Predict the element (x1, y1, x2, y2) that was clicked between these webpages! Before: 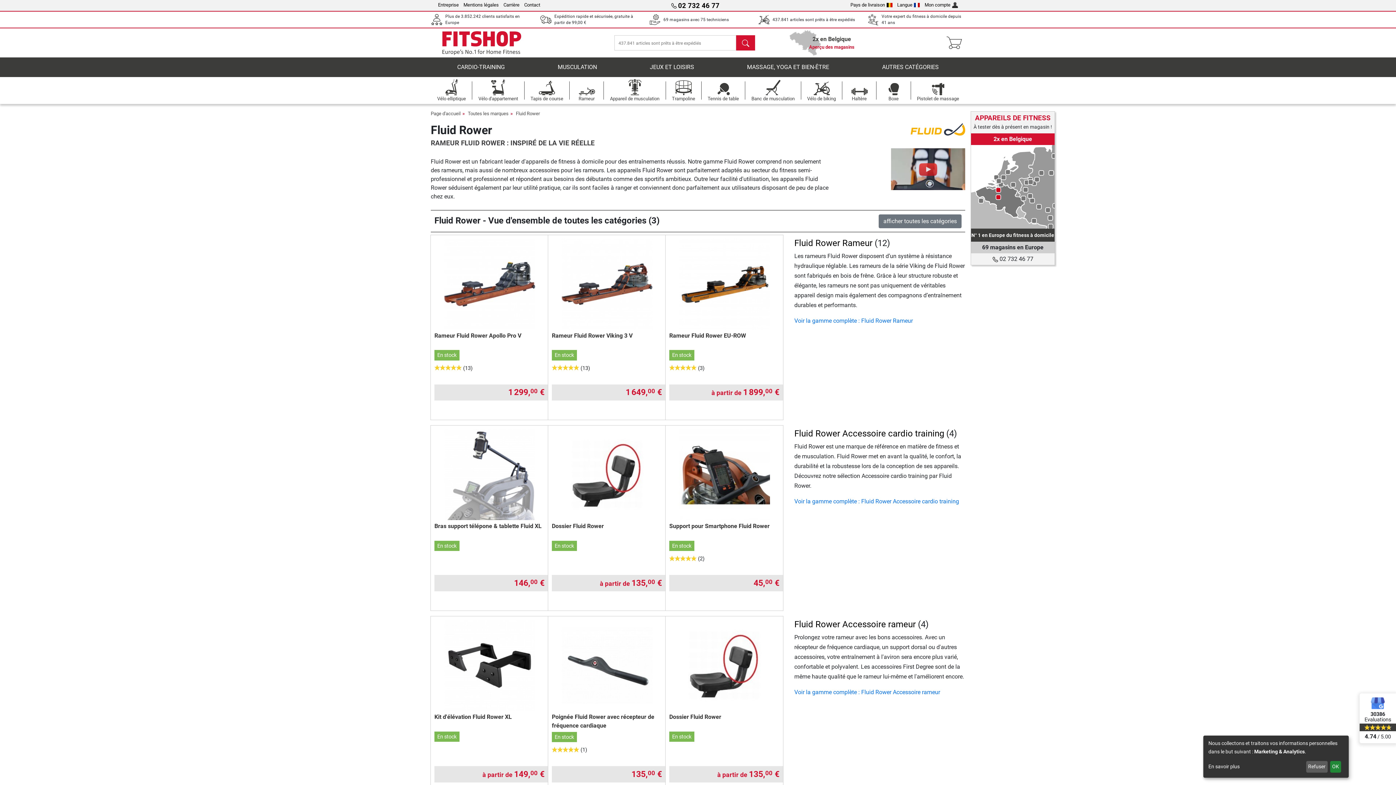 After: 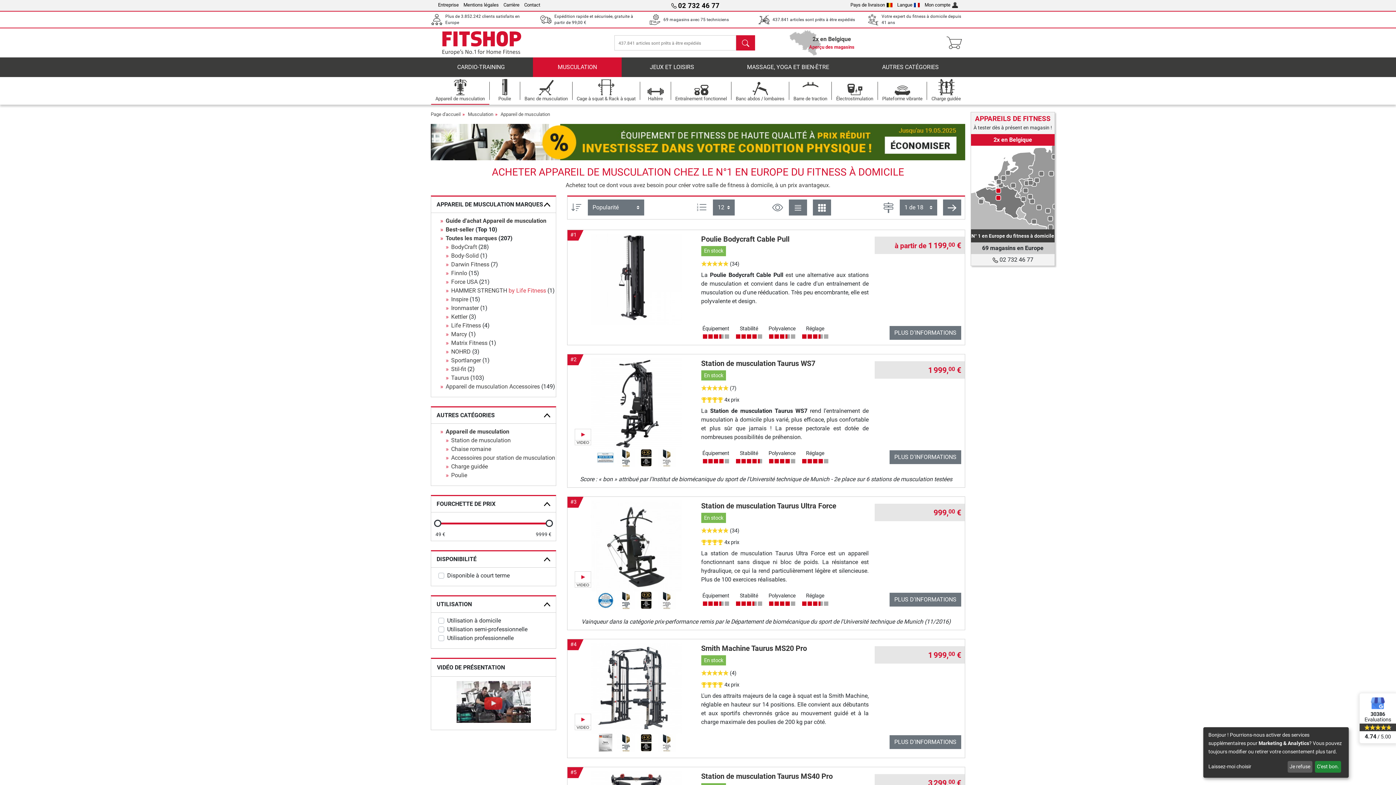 Action: bbox: (604, 77, 665, 104) label: Appareil de musculation